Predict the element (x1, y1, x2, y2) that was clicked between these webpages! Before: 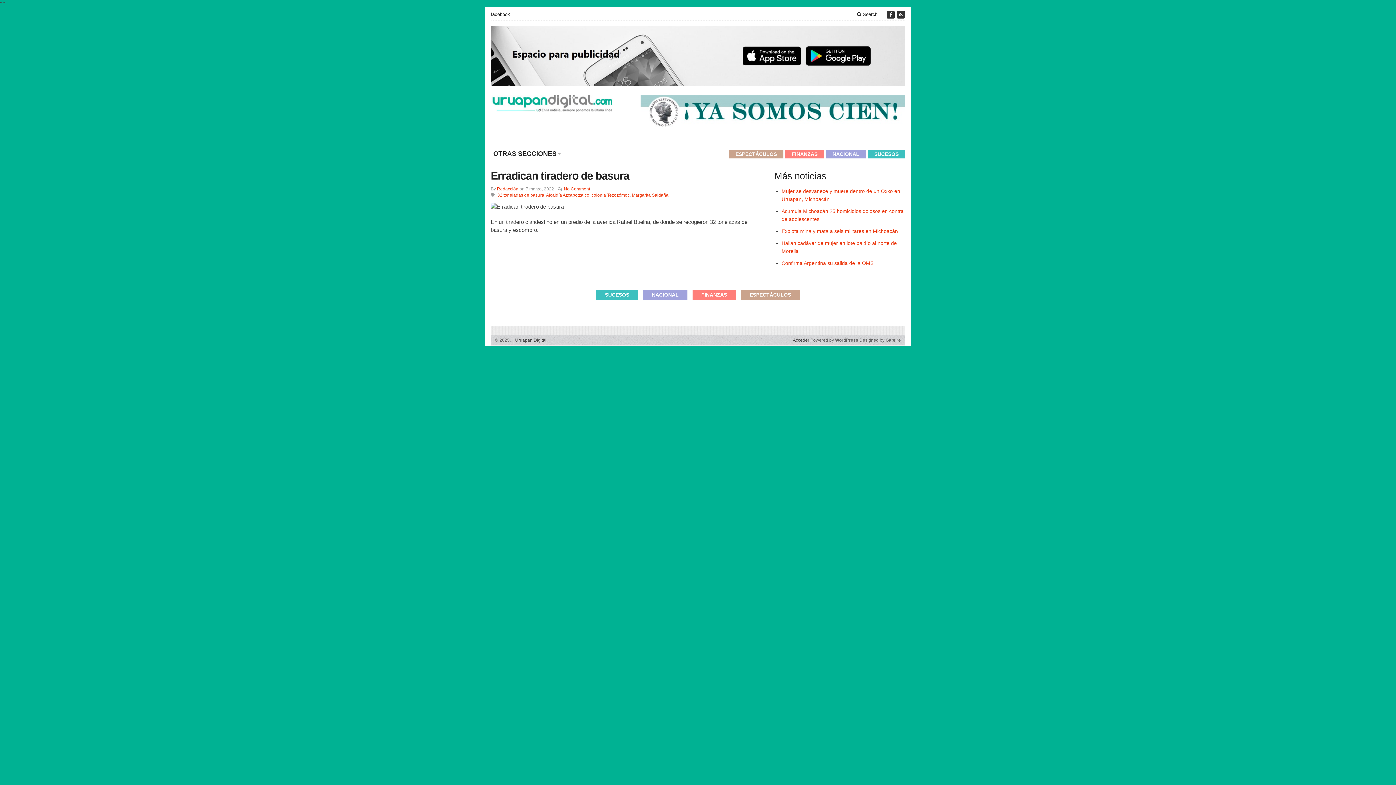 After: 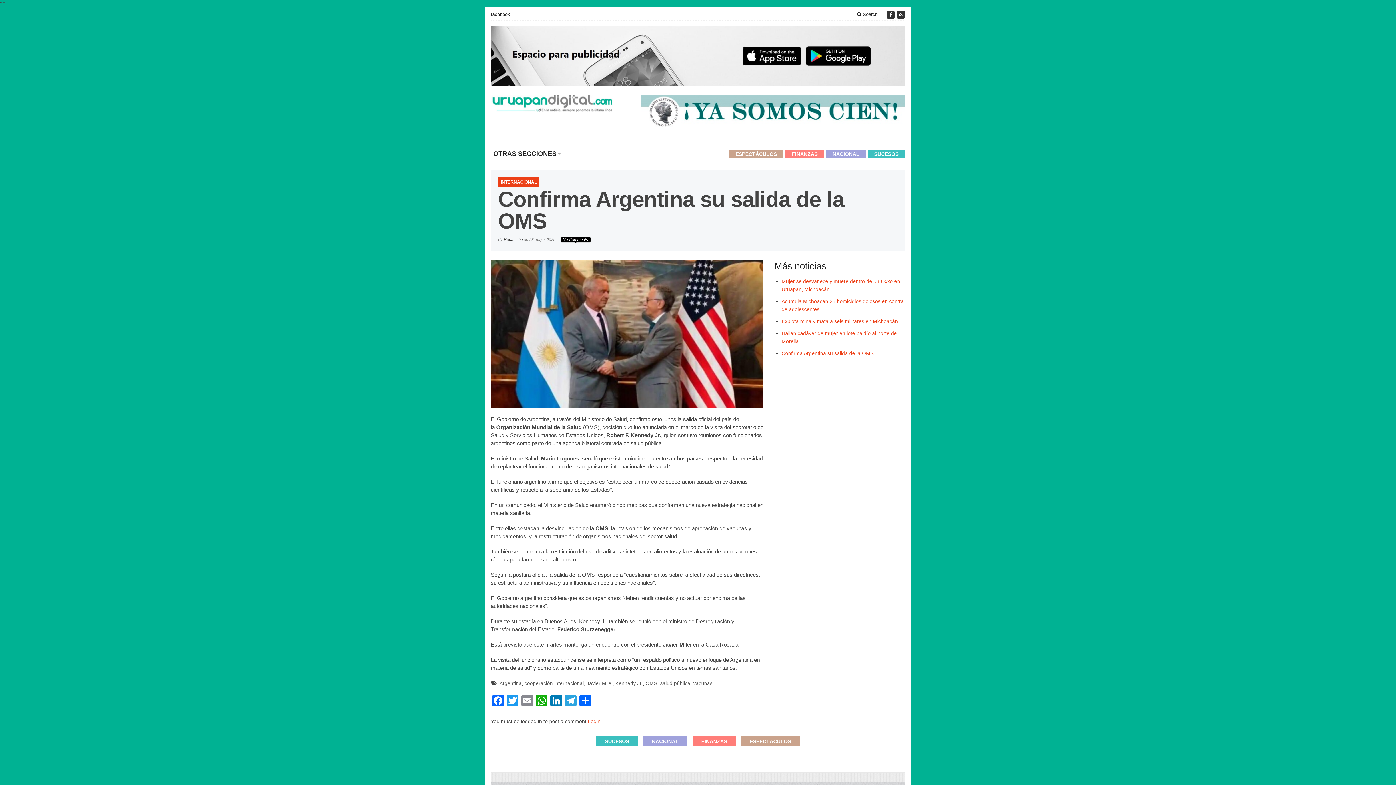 Action: bbox: (781, 260, 873, 266) label: Confirma Argentina su salida de la OMS